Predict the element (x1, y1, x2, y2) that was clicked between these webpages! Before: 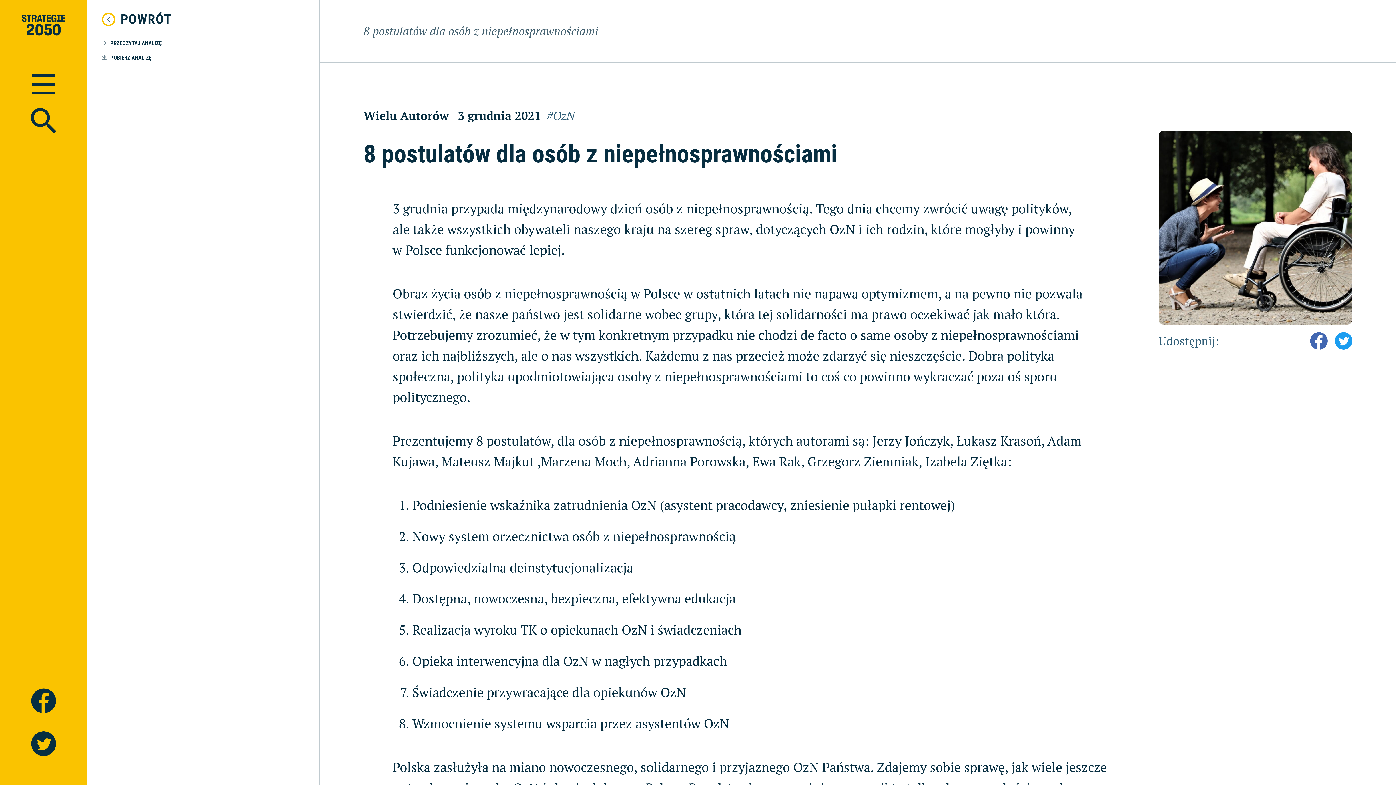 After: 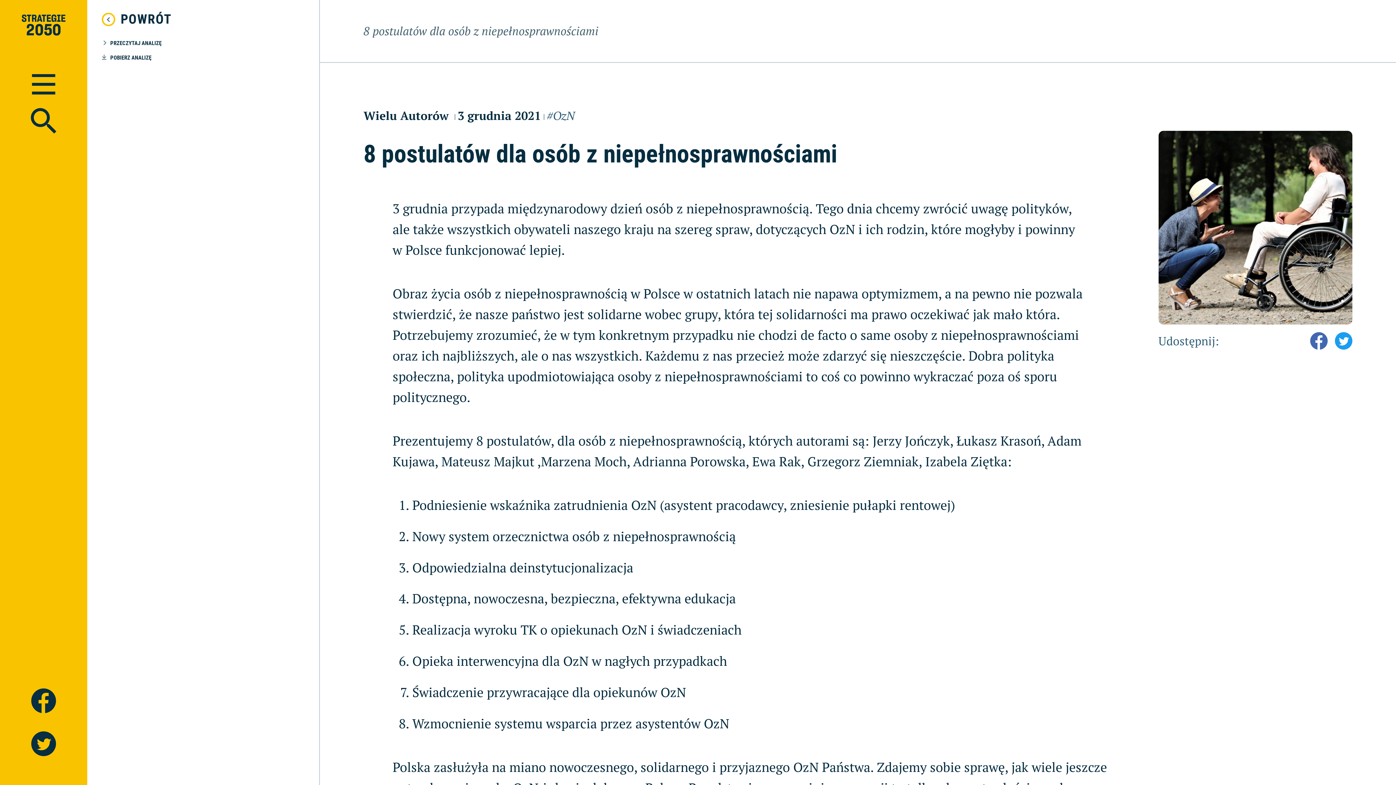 Action: bbox: (31, 688, 56, 713)